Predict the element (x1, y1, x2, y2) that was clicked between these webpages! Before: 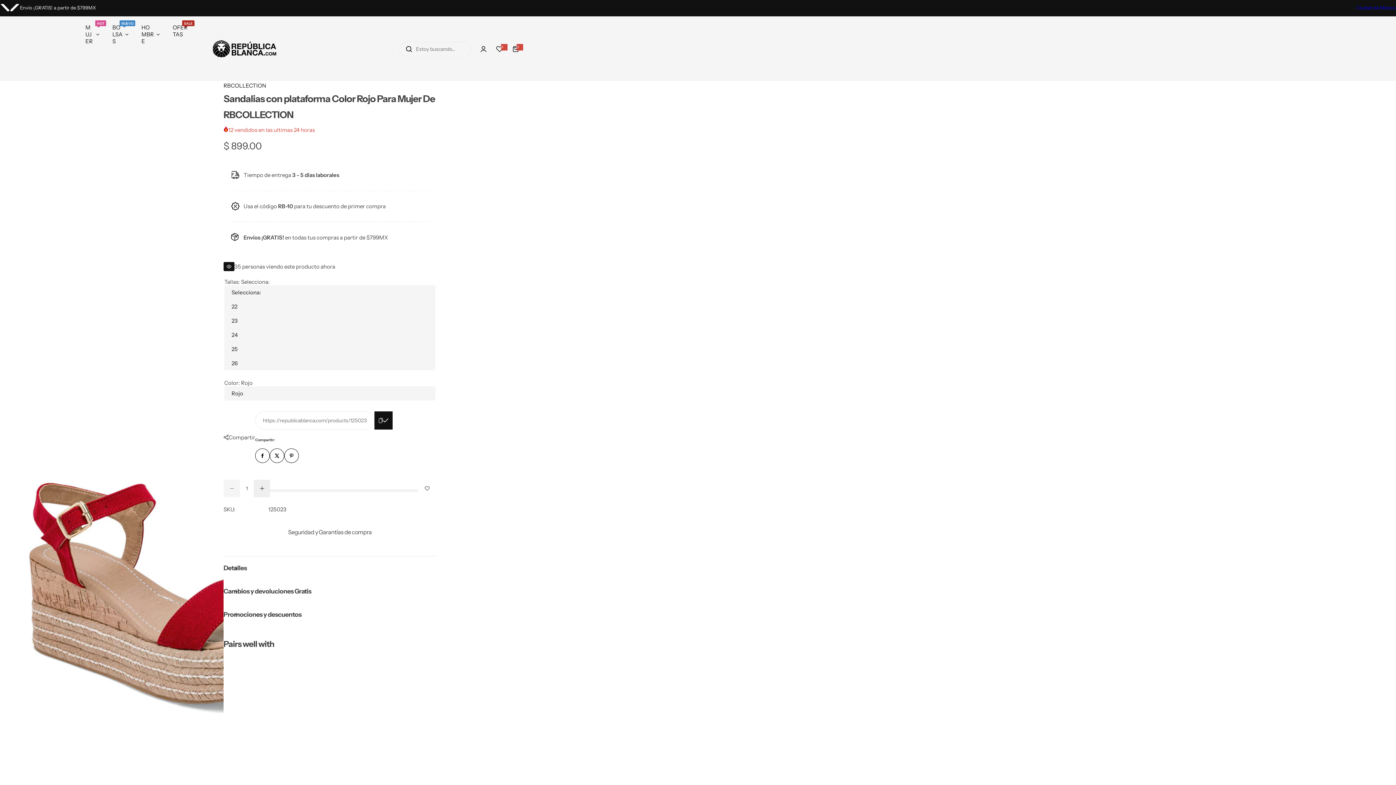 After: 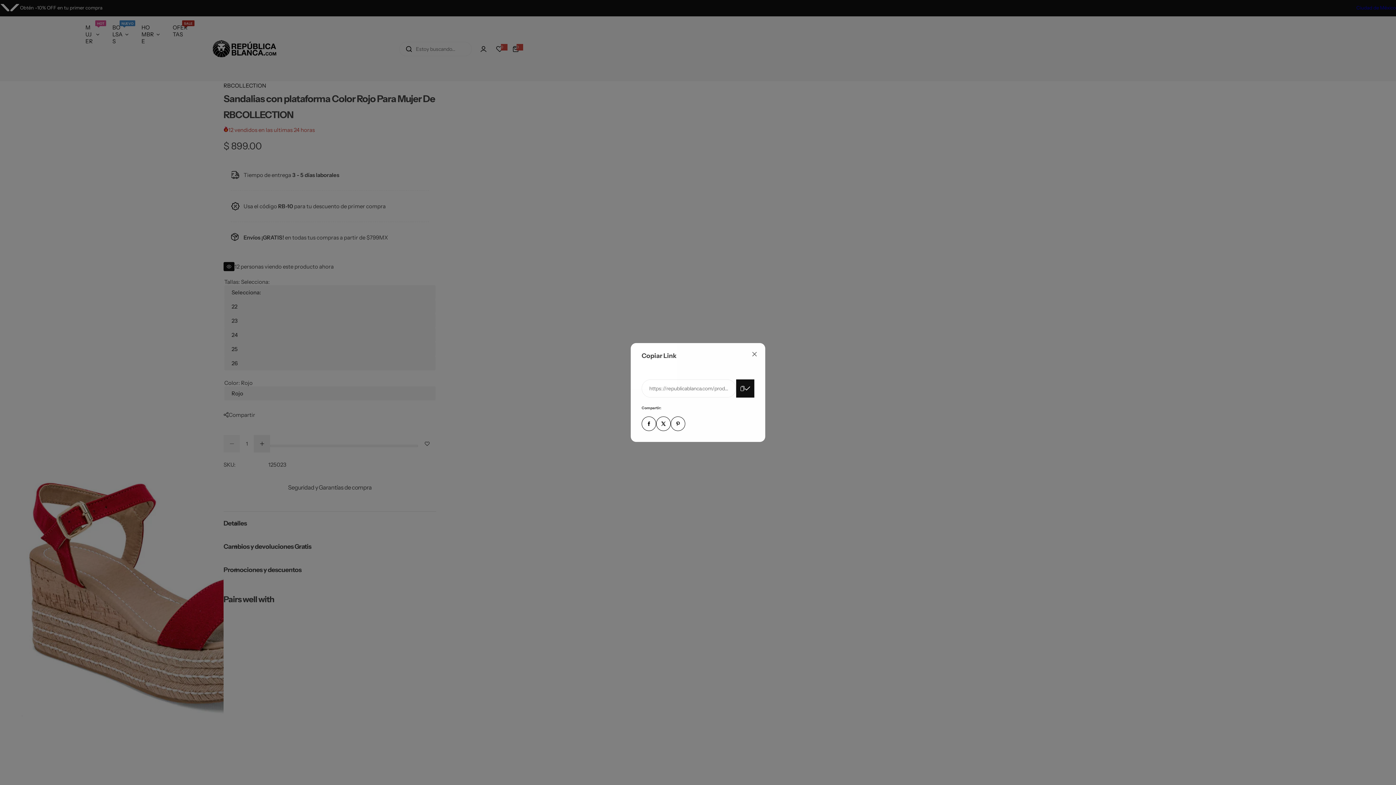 Action: bbox: (269, 448, 284, 463)